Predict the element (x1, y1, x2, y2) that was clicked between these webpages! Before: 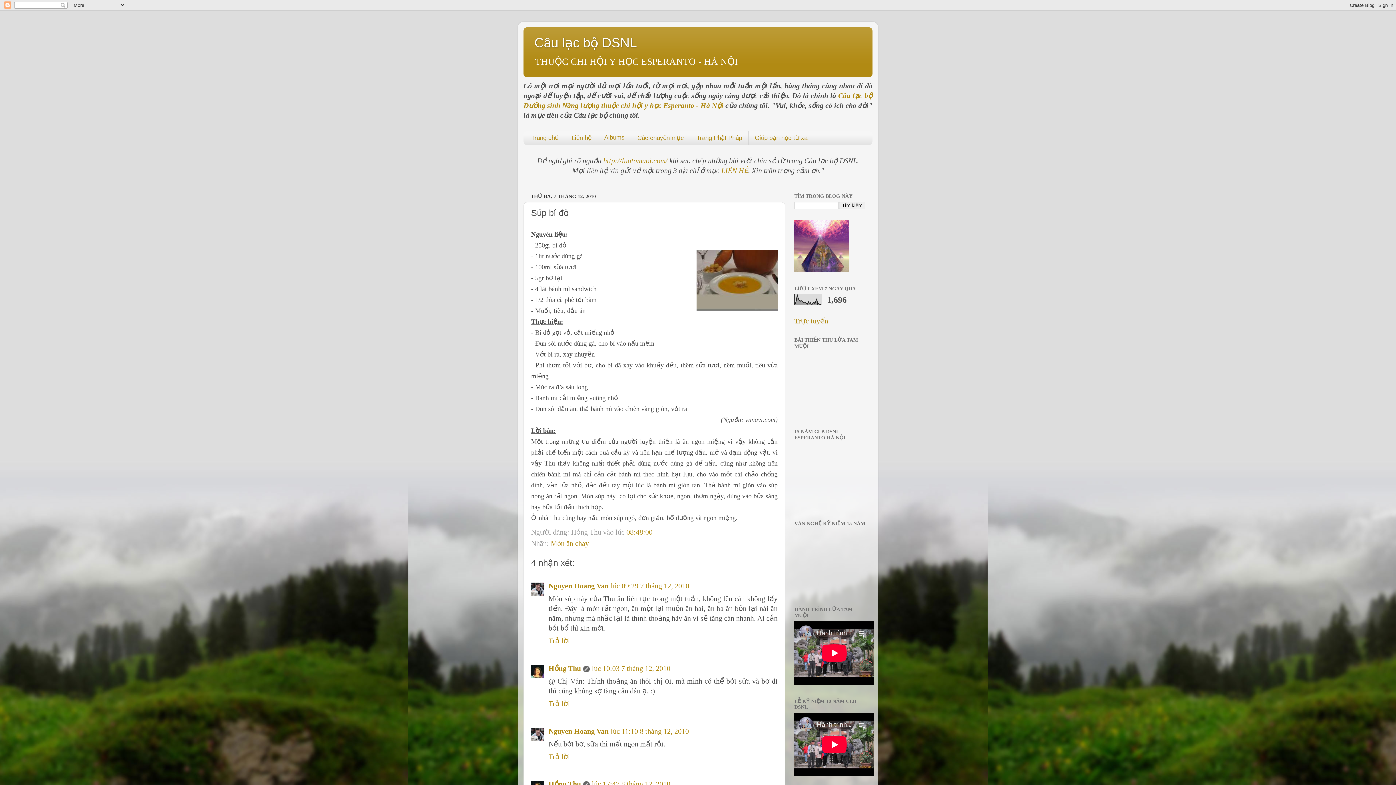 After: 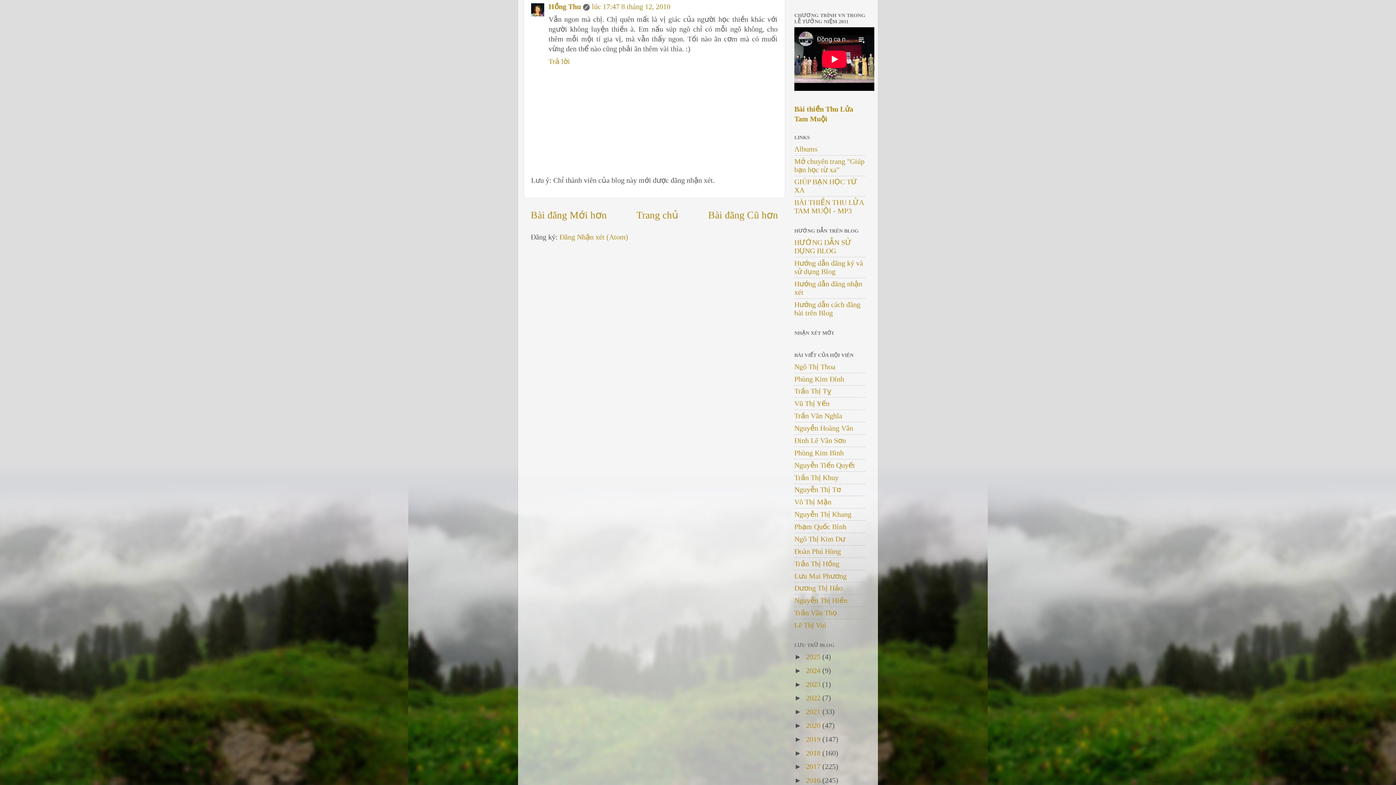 Action: label: lúc 17:47 8 tháng 12, 2010 bbox: (592, 780, 670, 788)